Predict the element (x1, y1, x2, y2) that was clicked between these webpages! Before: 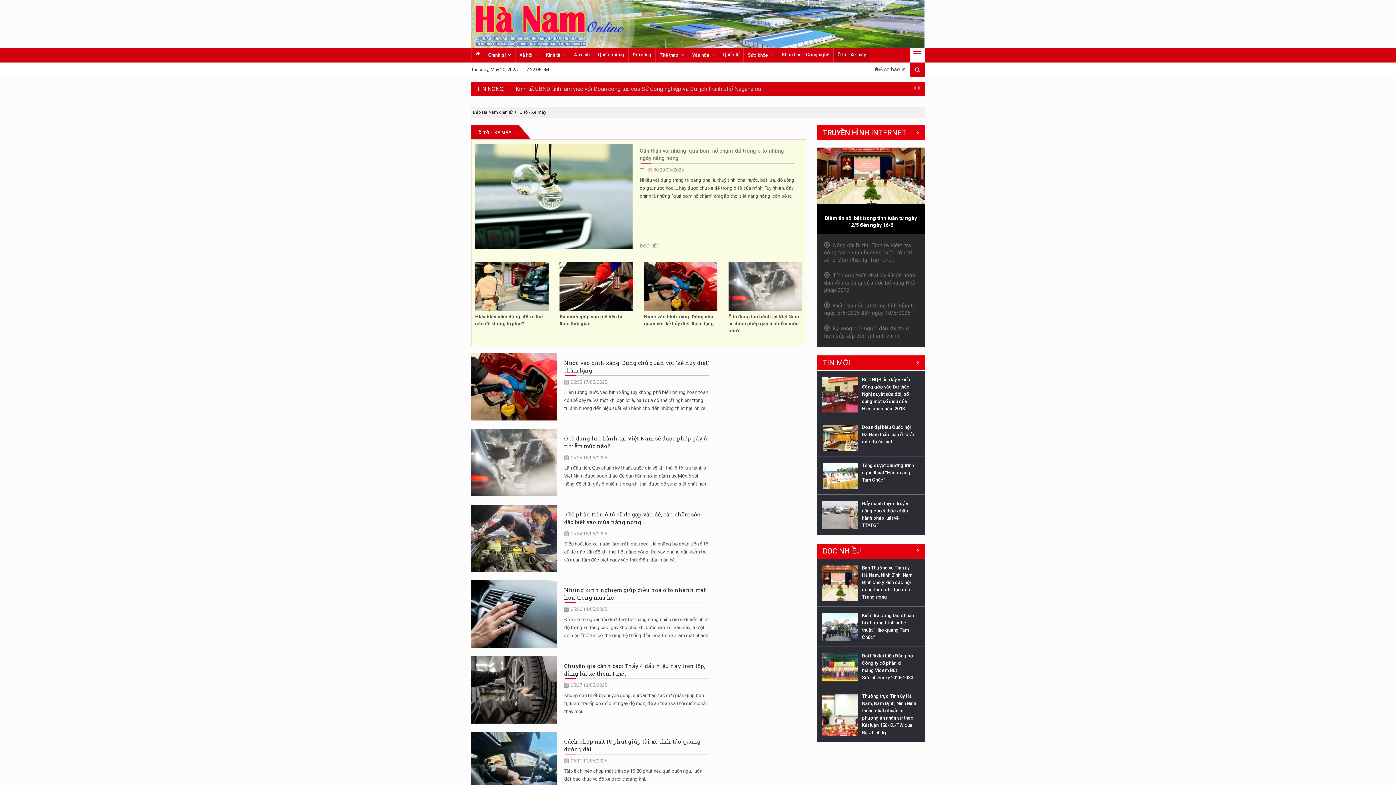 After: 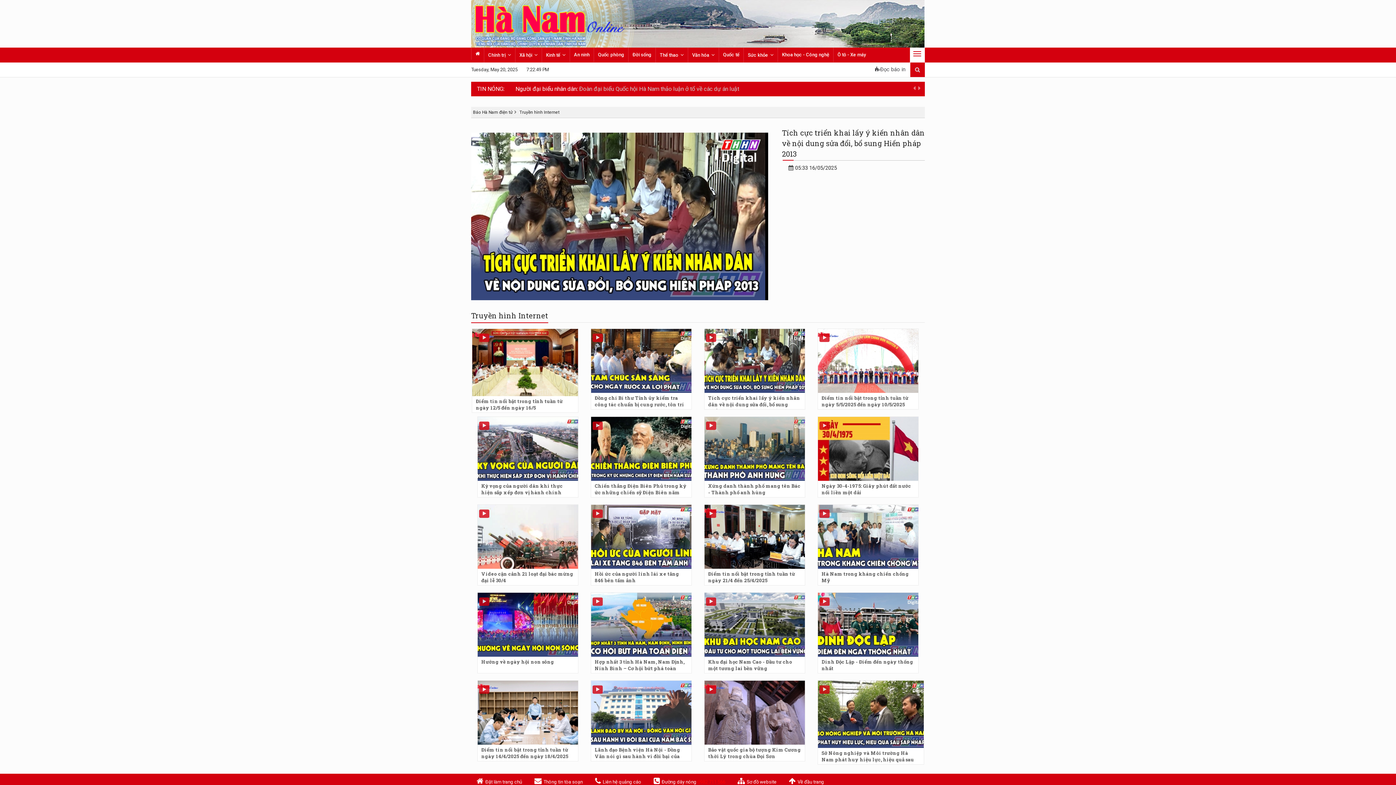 Action: label:  Tích cực triển khai lấy ý kiến nhân dân về nội dung sửa đổi, bổ sung Hiến pháp 2013 bbox: (824, 272, 916, 293)